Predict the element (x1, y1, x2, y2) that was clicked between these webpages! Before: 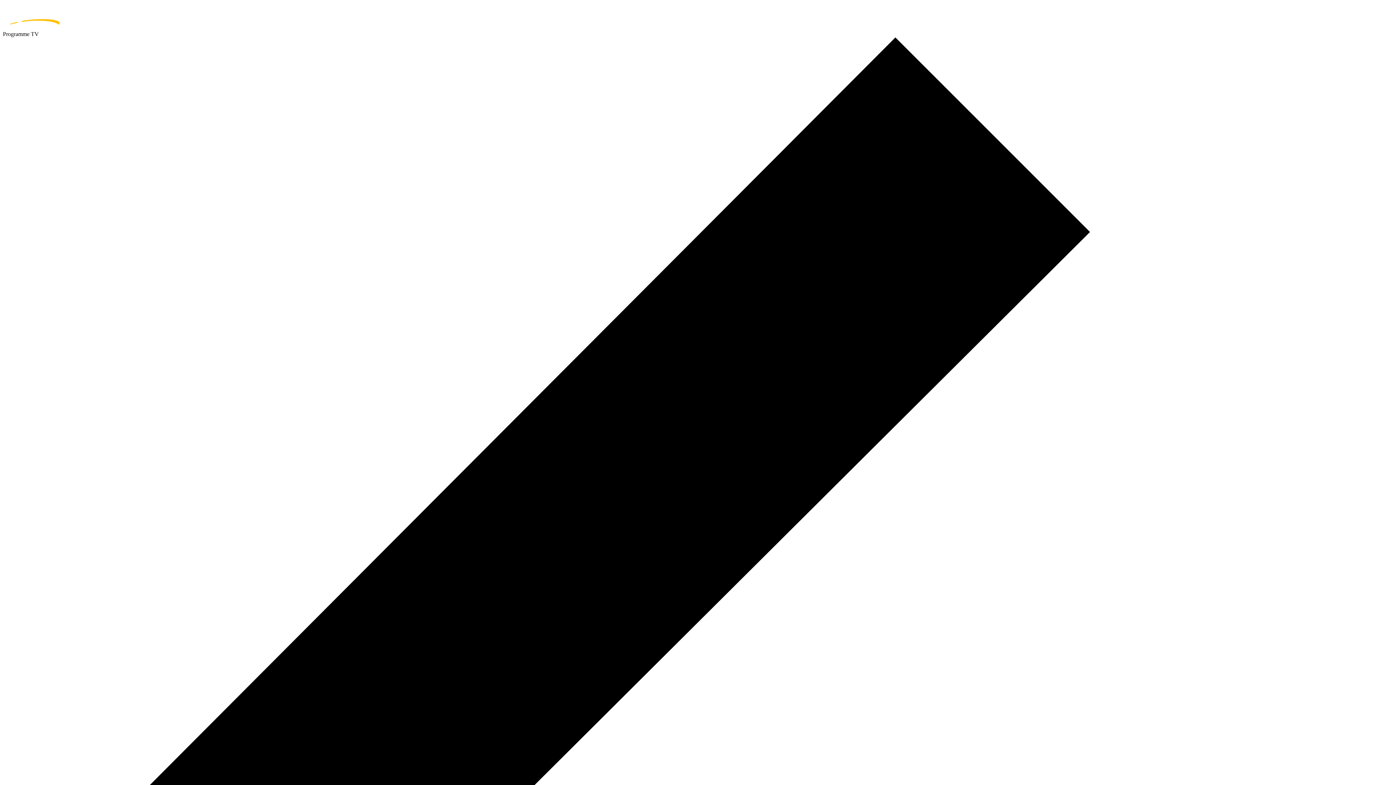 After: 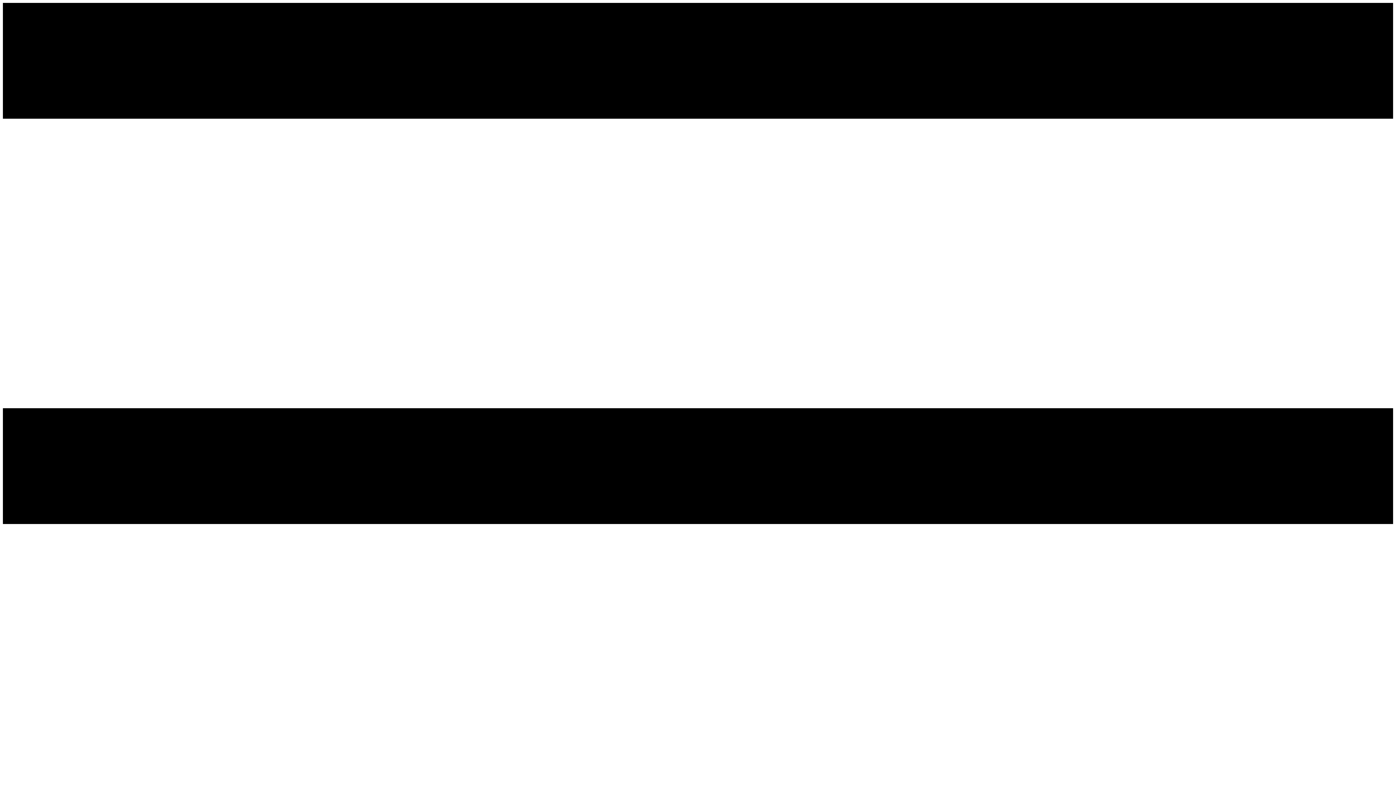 Action: bbox: (2, 2, 1393, 30) label: home page